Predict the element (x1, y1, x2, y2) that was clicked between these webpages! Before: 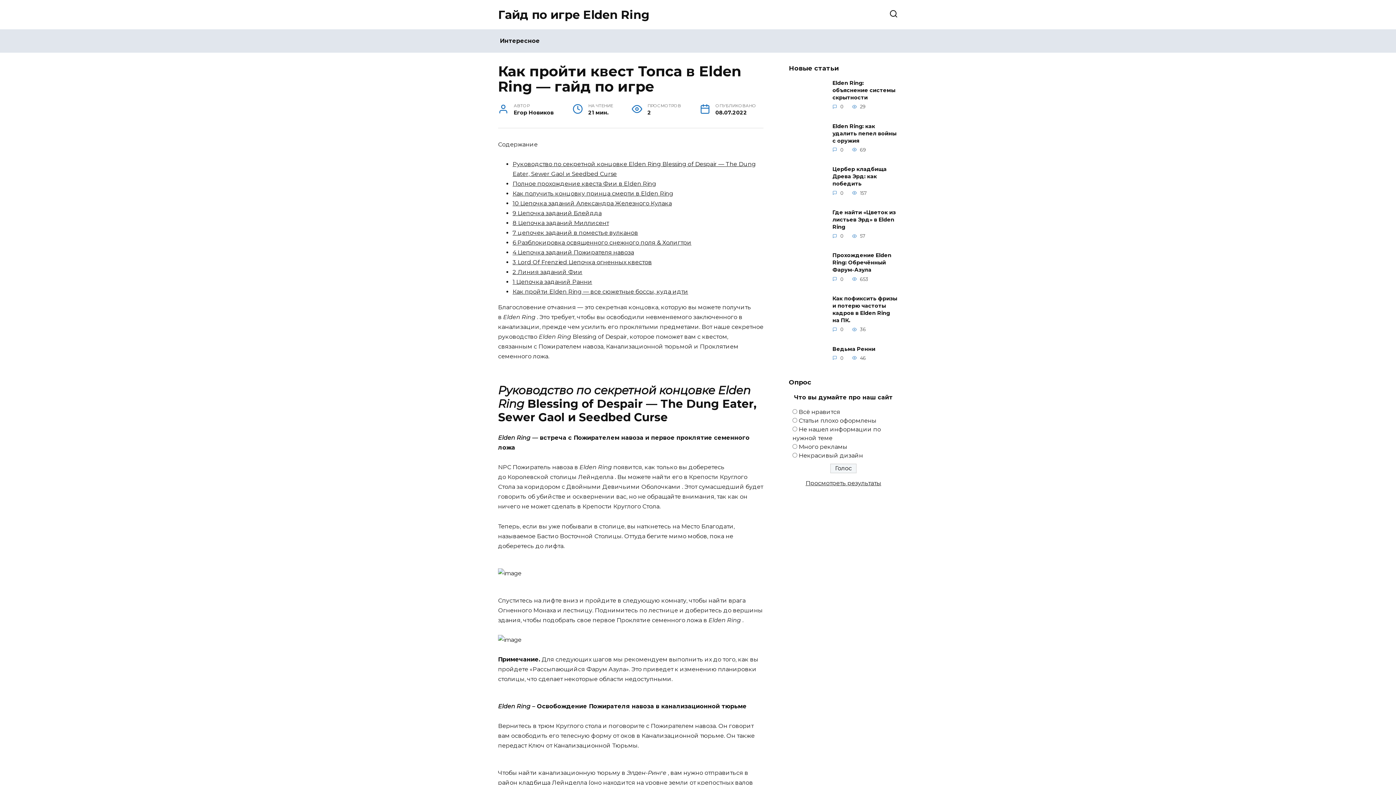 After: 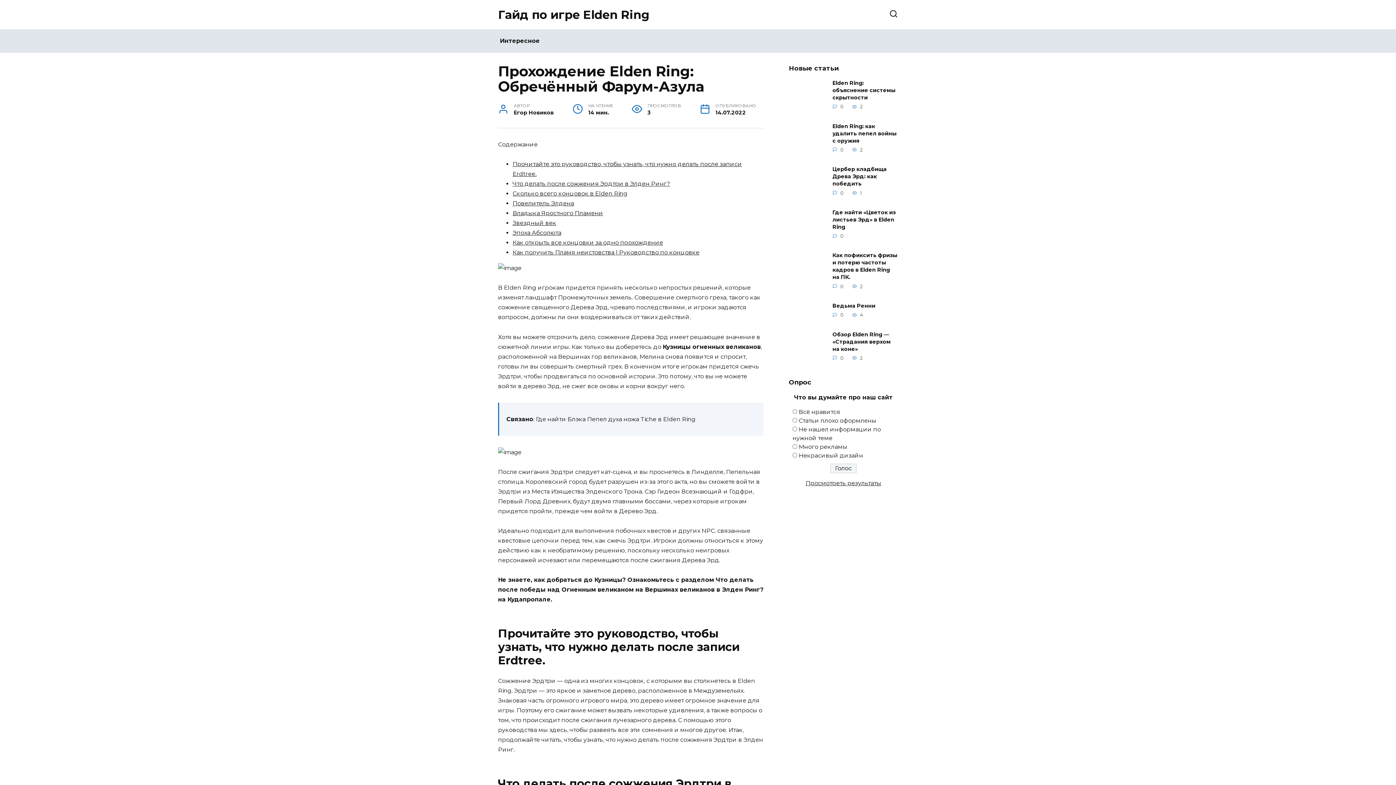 Action: label: Прохождение Elden Ring: Обречённый Фарум-Азула bbox: (832, 251, 891, 273)